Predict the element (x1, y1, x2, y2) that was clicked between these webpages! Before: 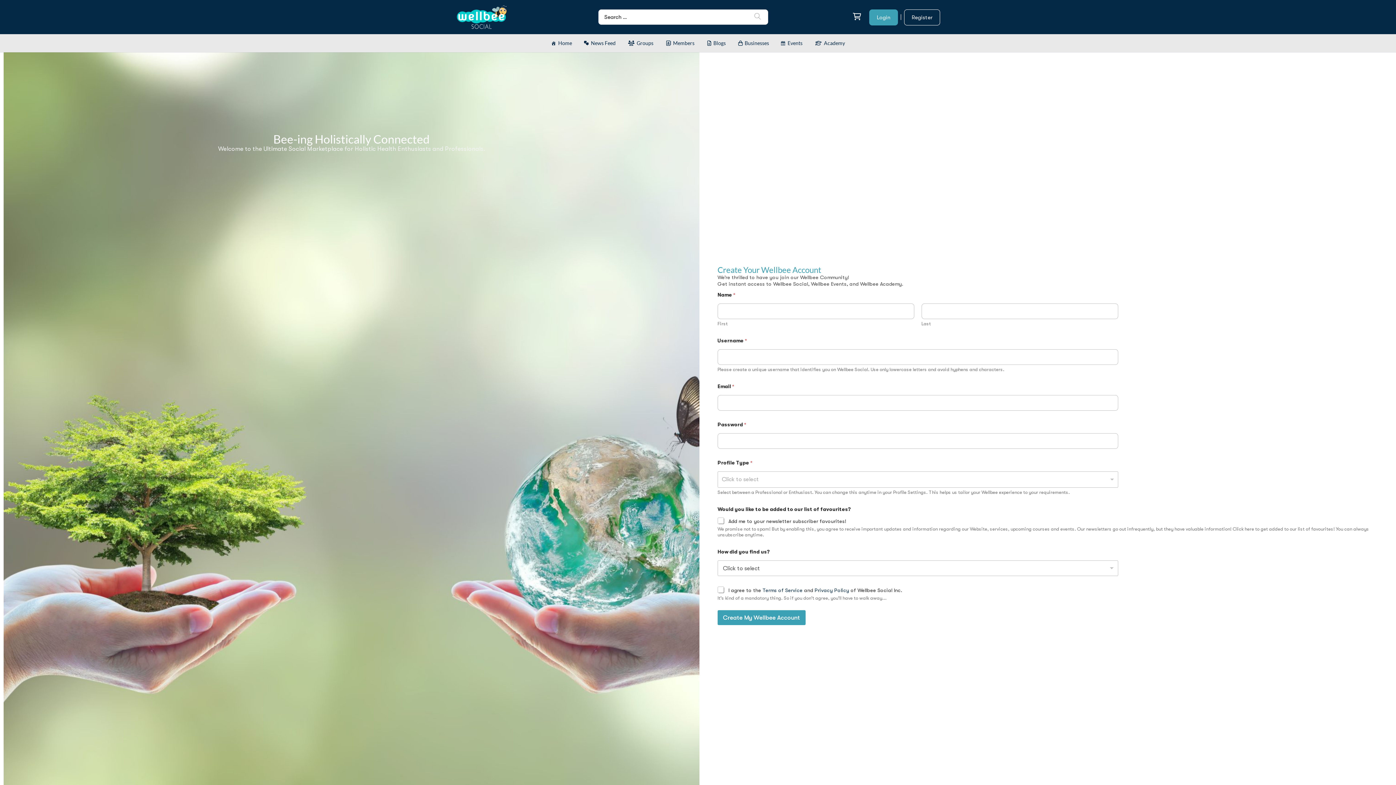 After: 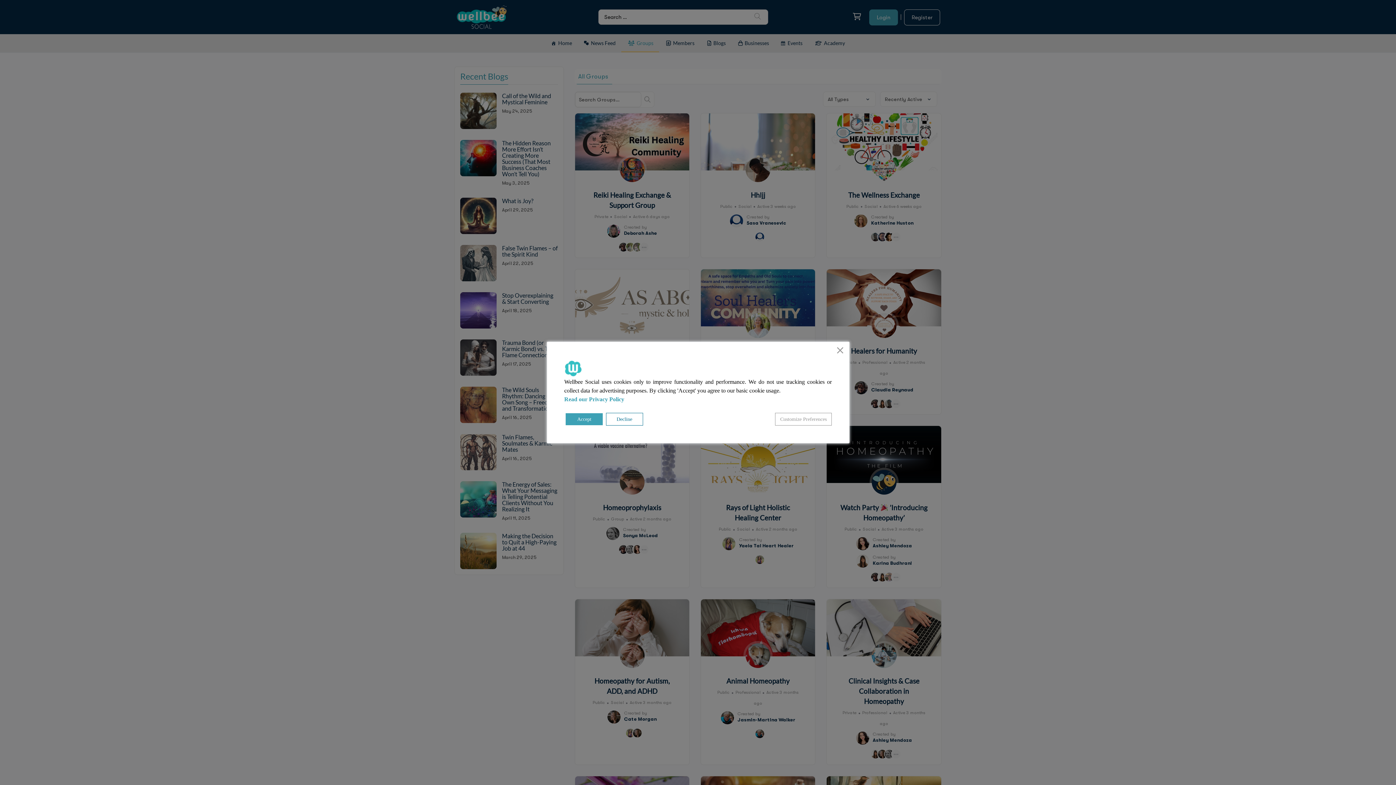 Action: bbox: (621, 34, 659, 52) label: Groups